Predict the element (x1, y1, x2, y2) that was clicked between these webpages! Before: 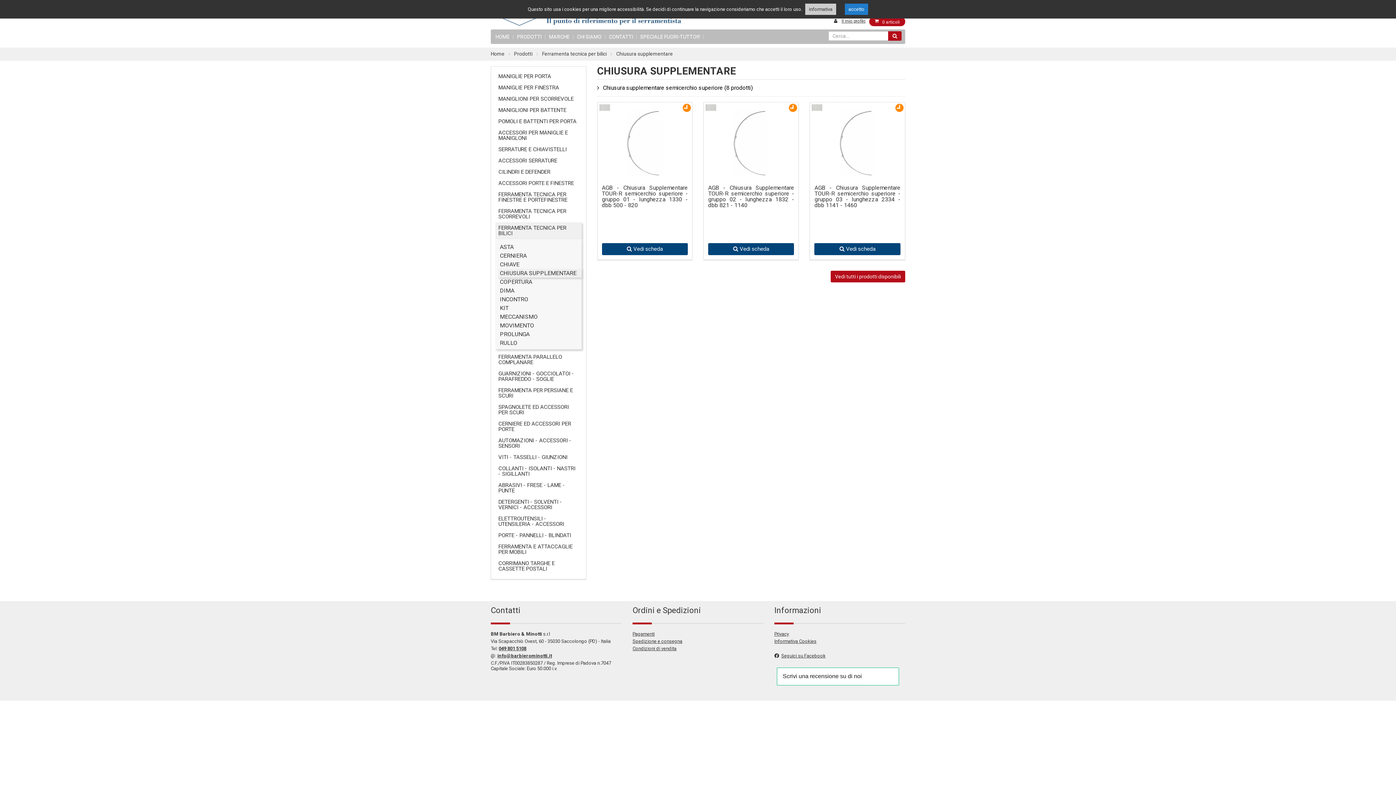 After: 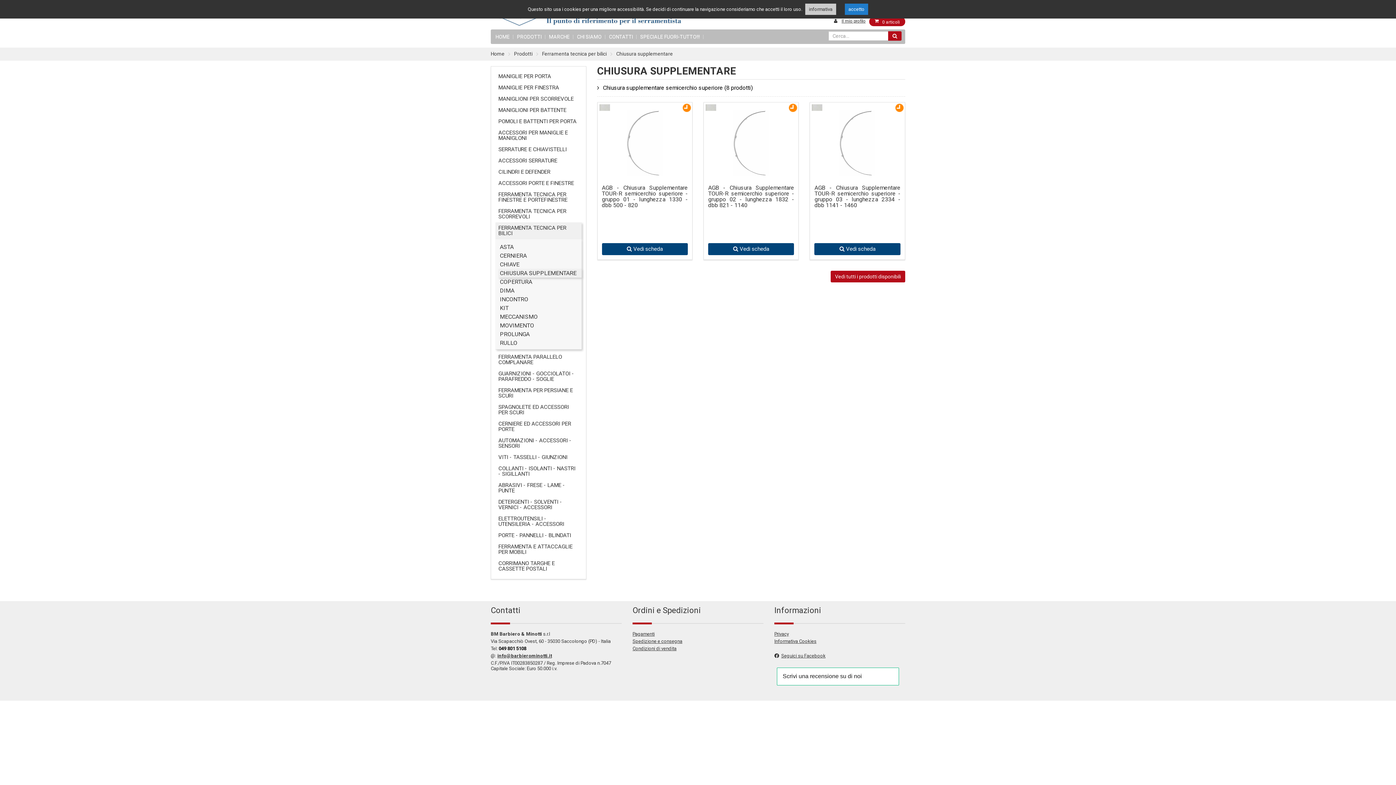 Action: bbox: (498, 646, 526, 651) label: 049 801 5108